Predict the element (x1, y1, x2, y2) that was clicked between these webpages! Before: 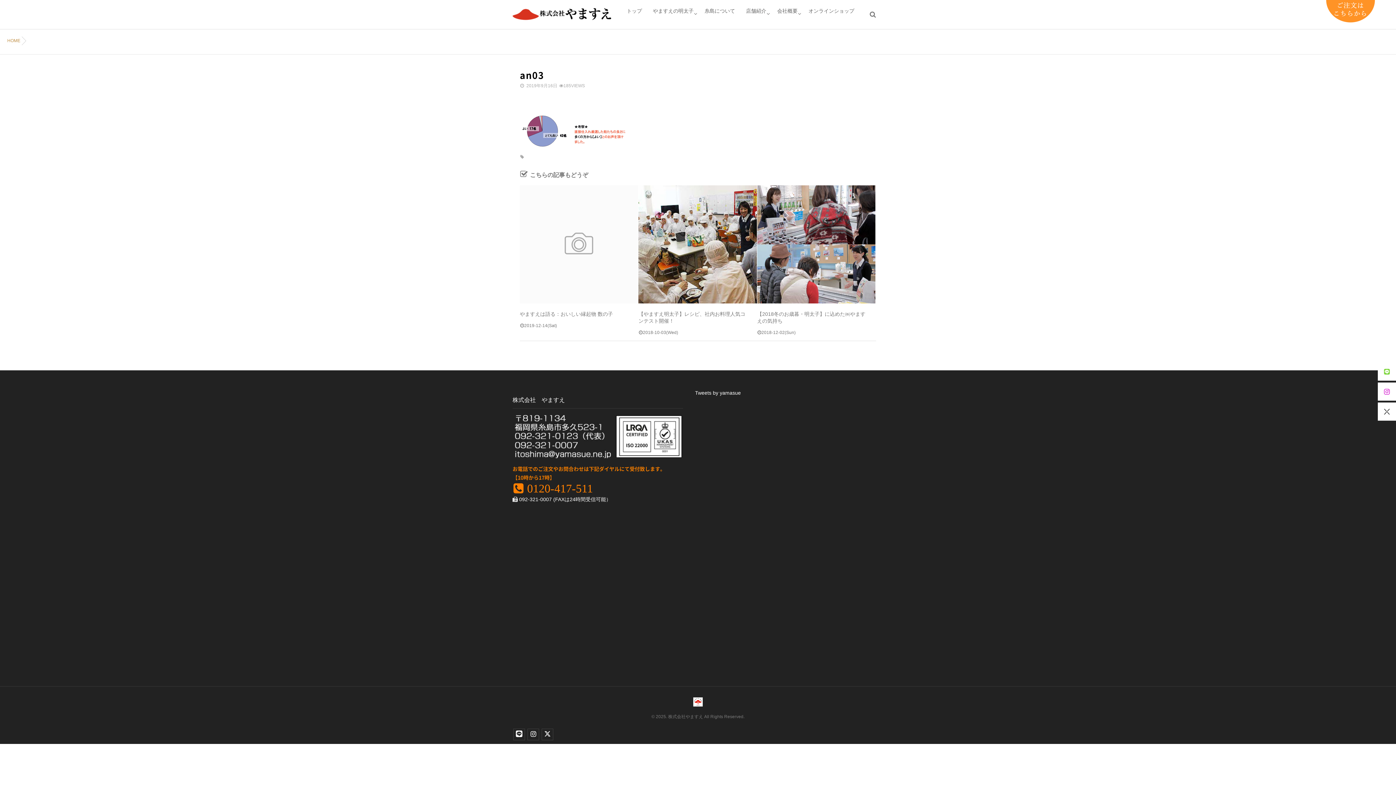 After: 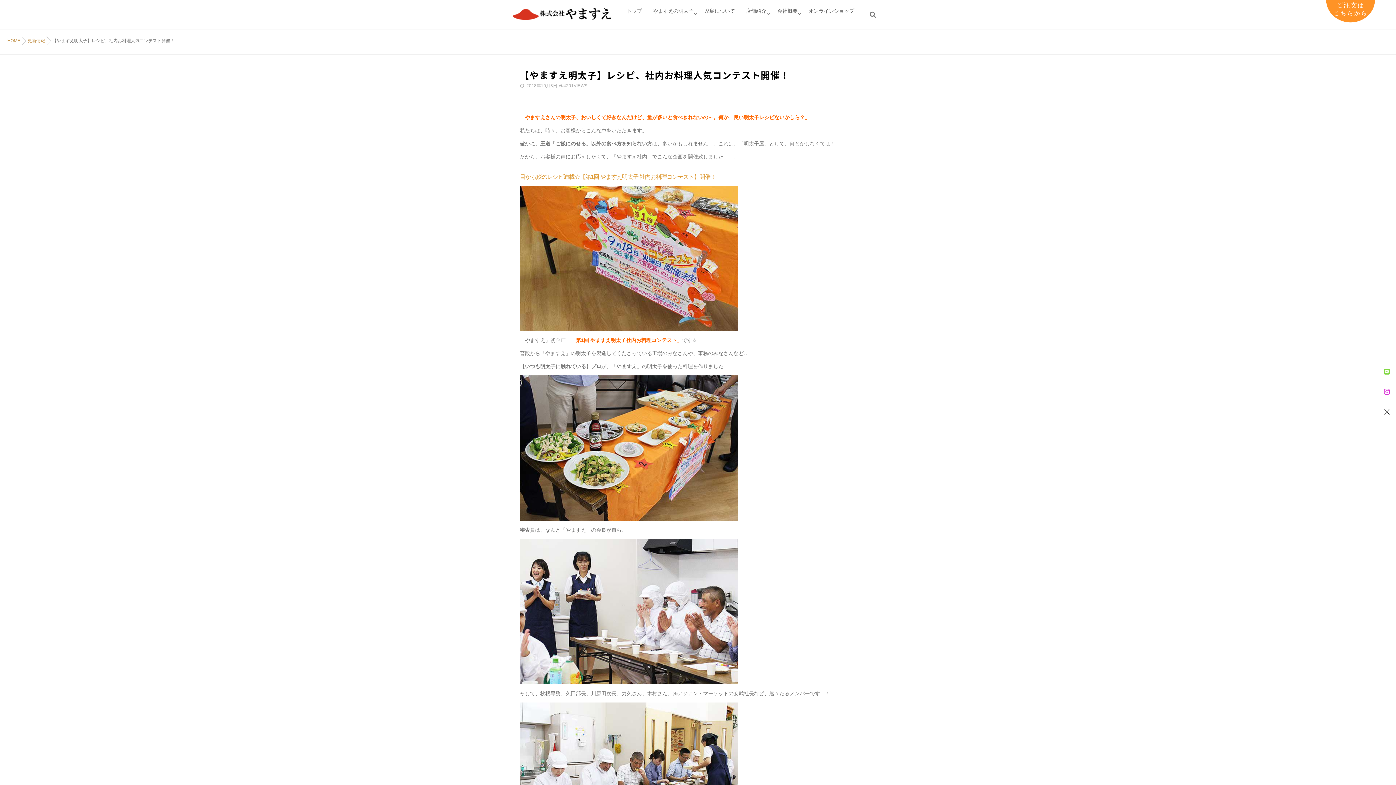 Action: bbox: (638, 185, 756, 303)